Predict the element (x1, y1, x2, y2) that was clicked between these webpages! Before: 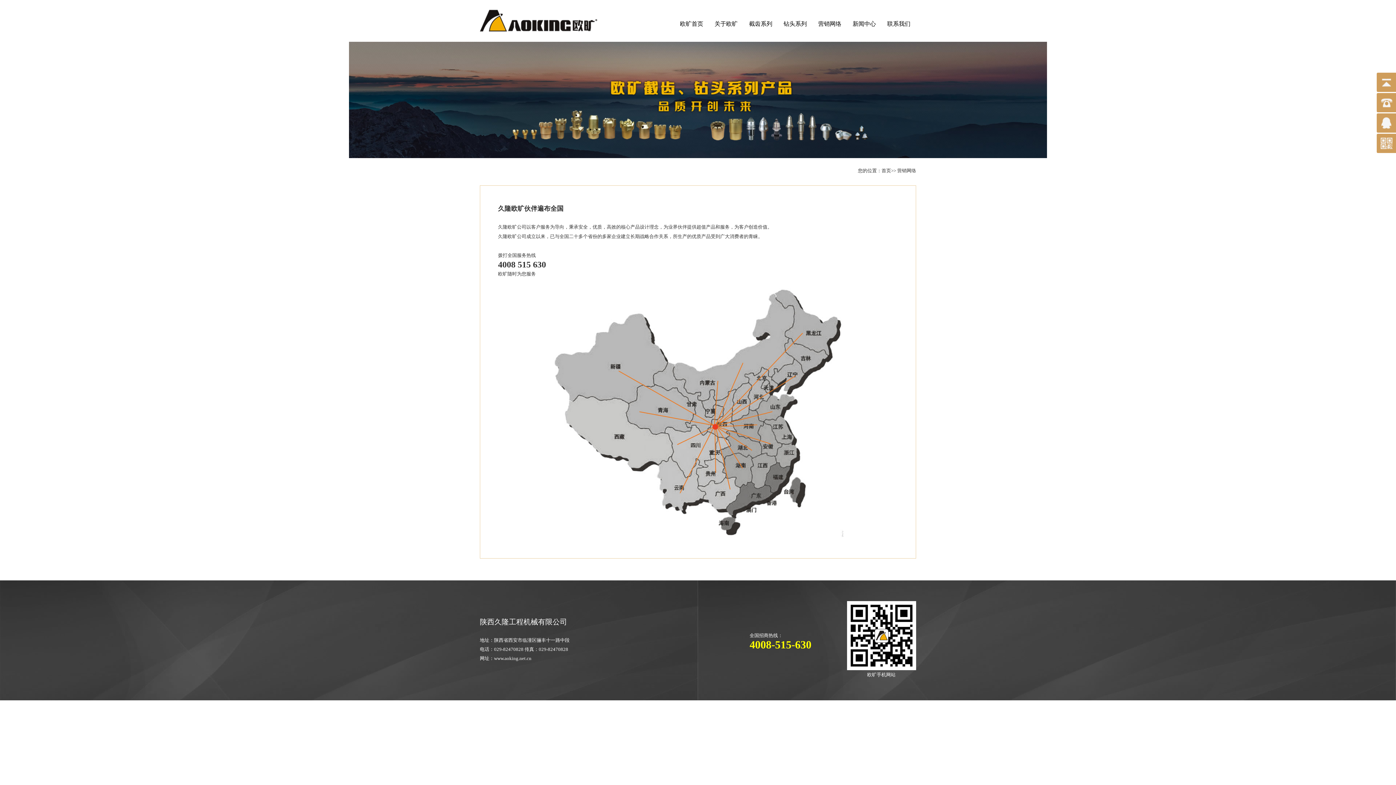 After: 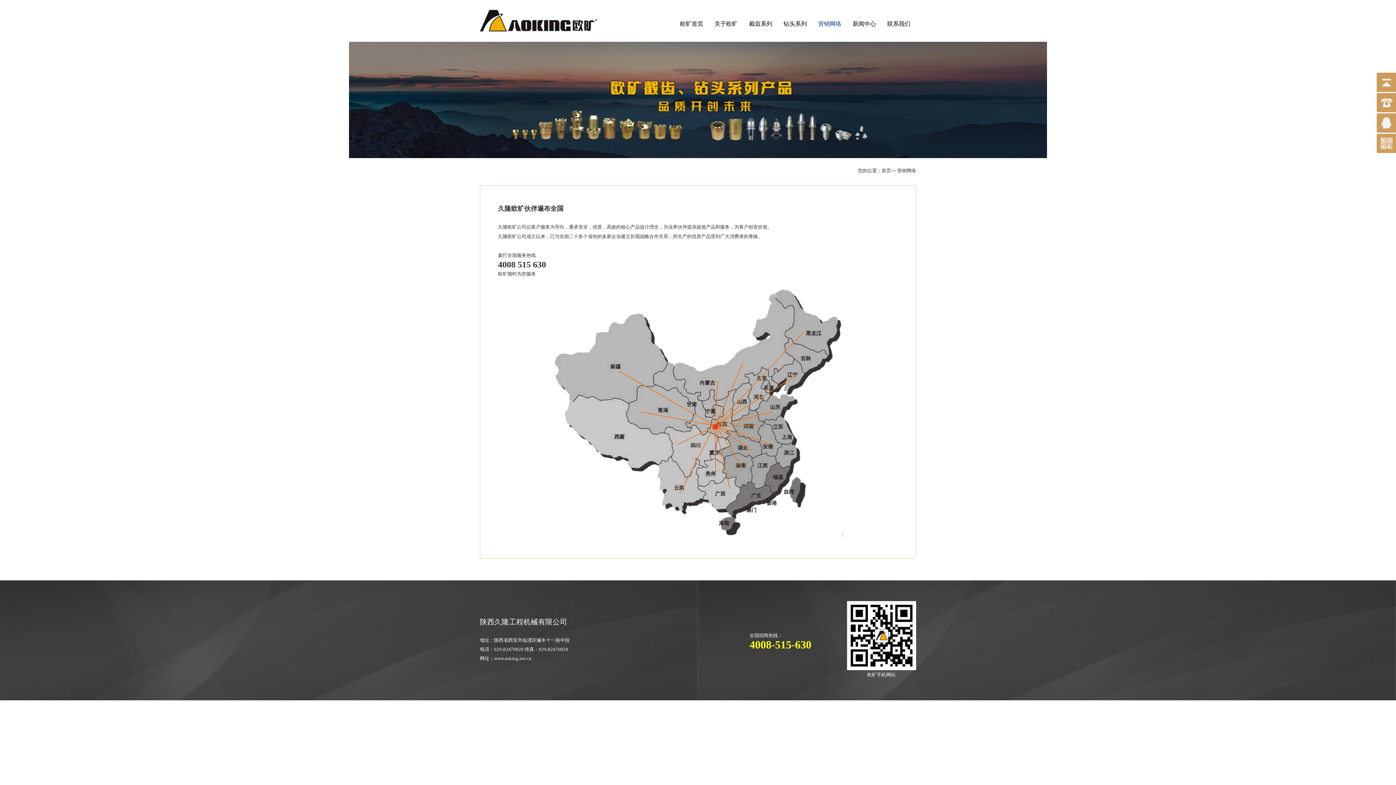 Action: bbox: (818, 20, 841, 26) label: 营销网络